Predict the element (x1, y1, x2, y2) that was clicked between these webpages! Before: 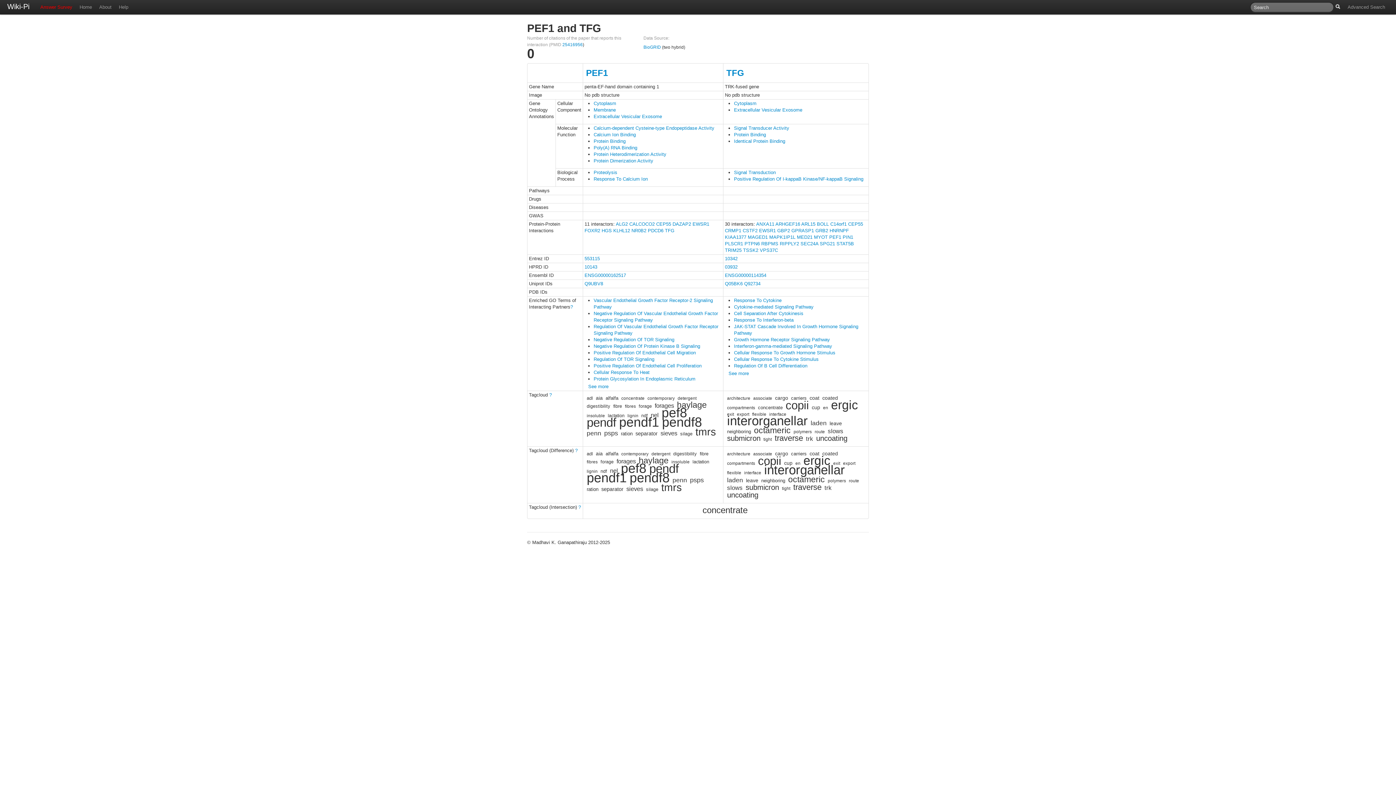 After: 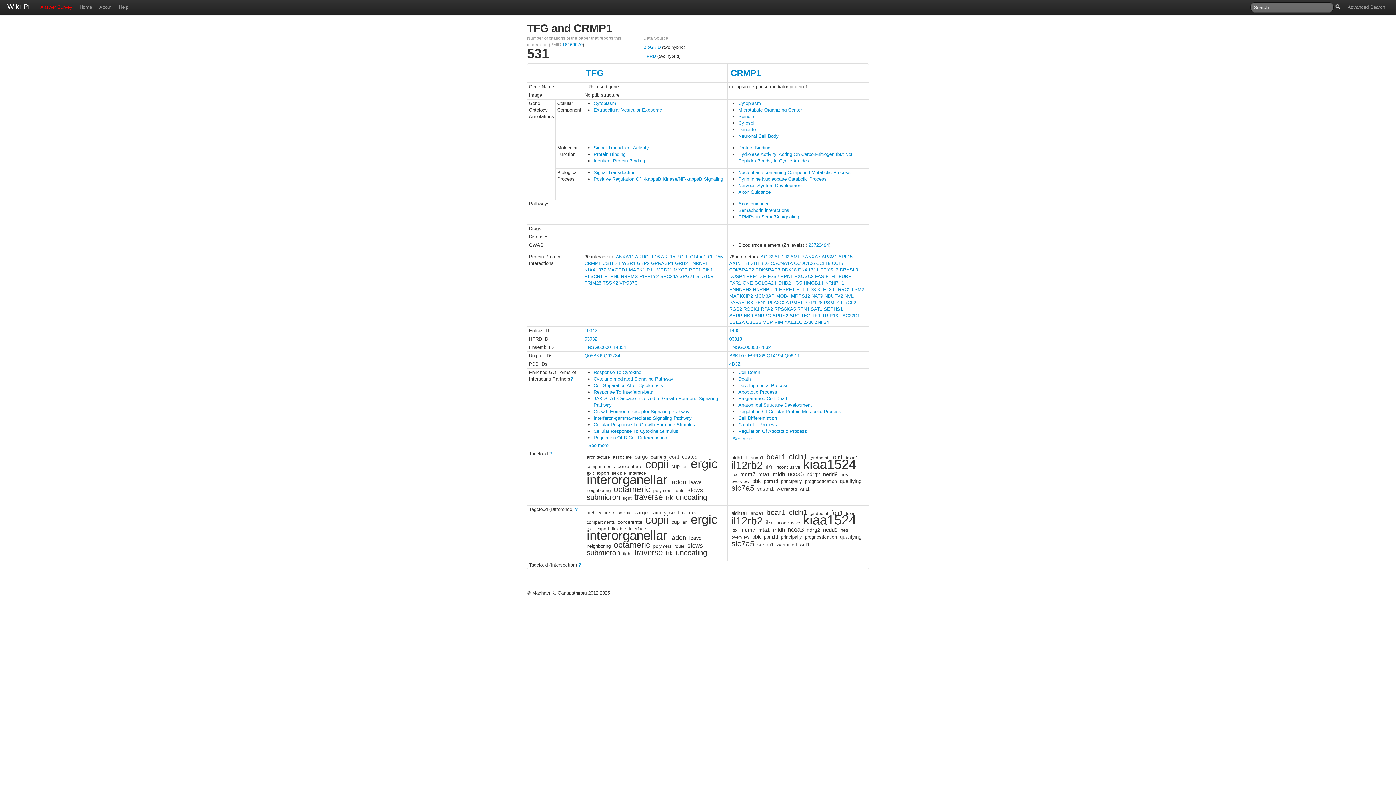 Action: label: CRMP1 bbox: (725, 228, 741, 233)